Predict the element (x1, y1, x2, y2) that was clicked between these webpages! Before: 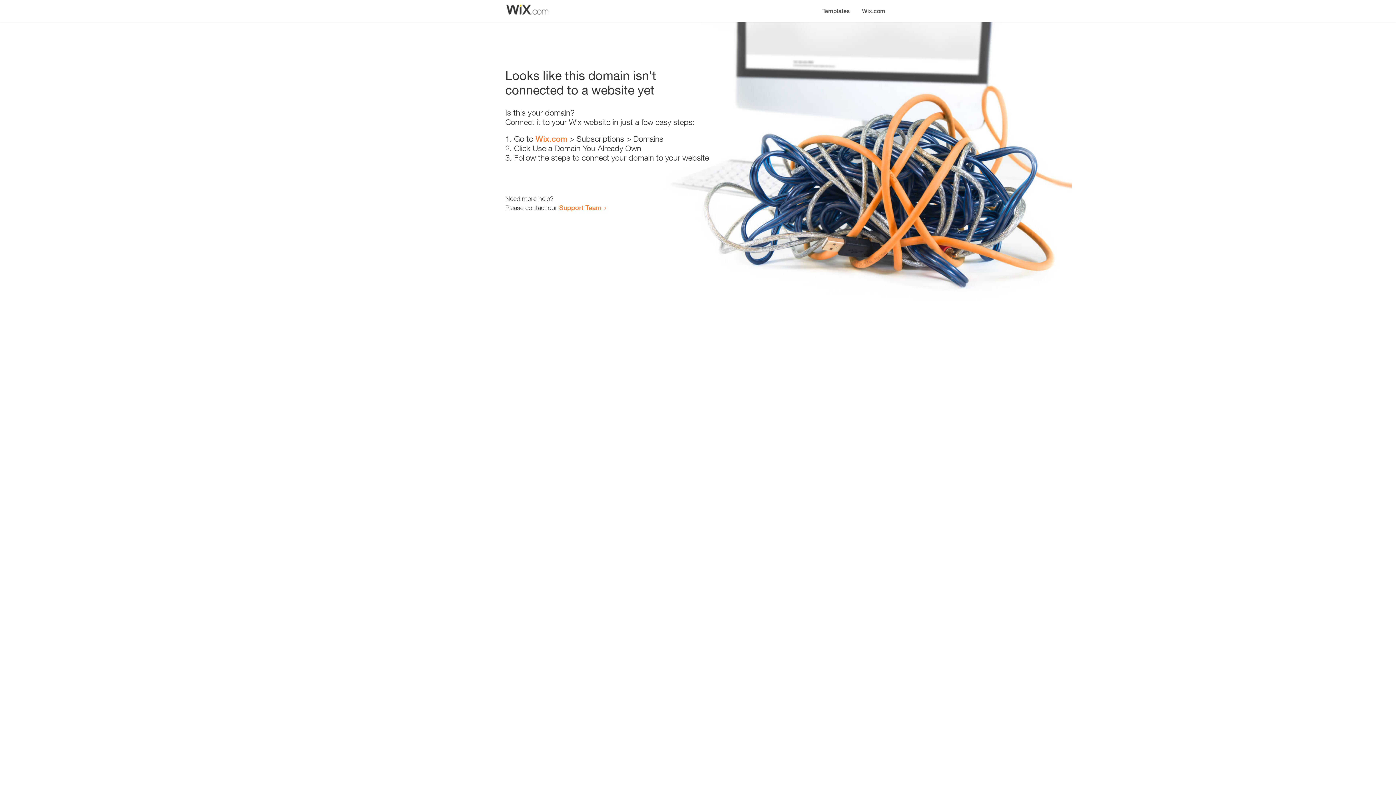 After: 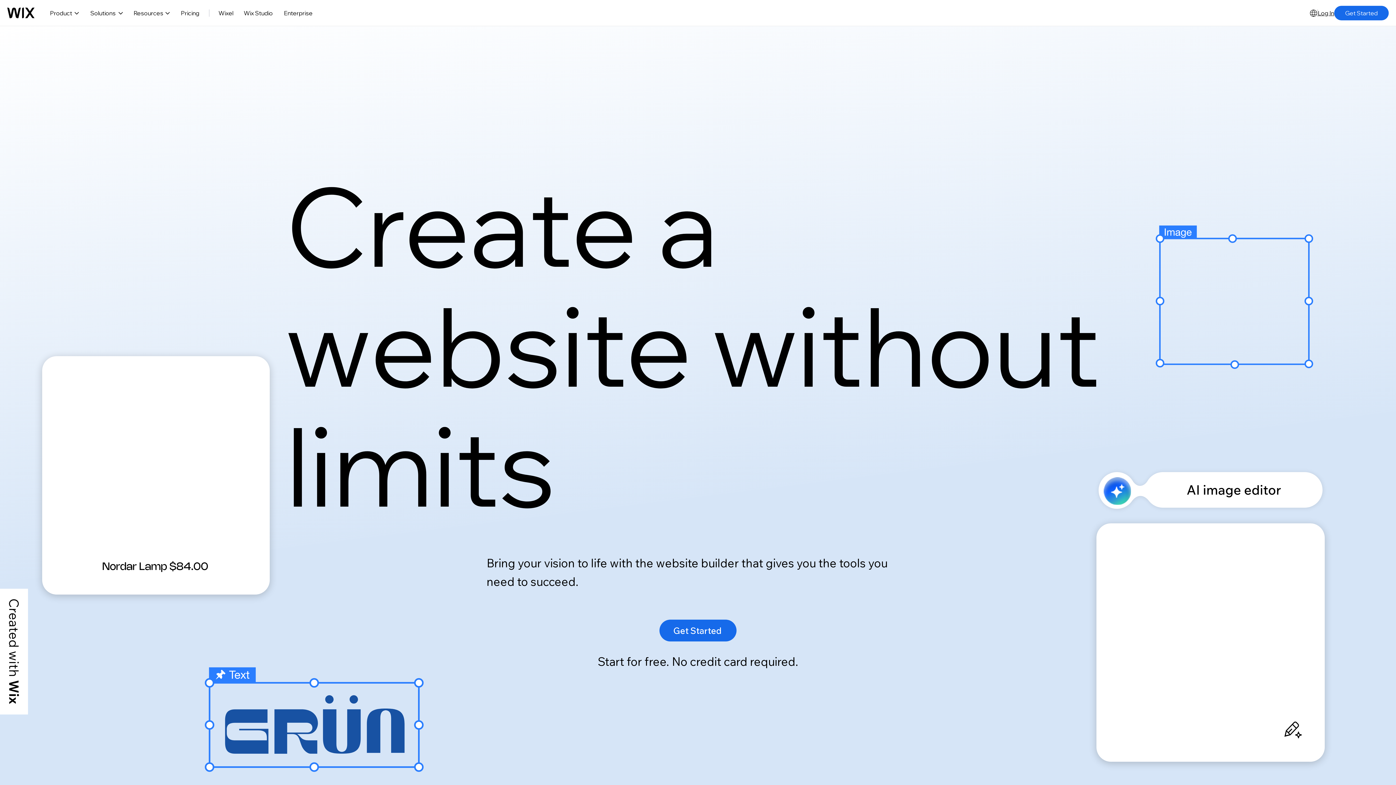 Action: bbox: (856, 0, 890, 14) label: Wix.com